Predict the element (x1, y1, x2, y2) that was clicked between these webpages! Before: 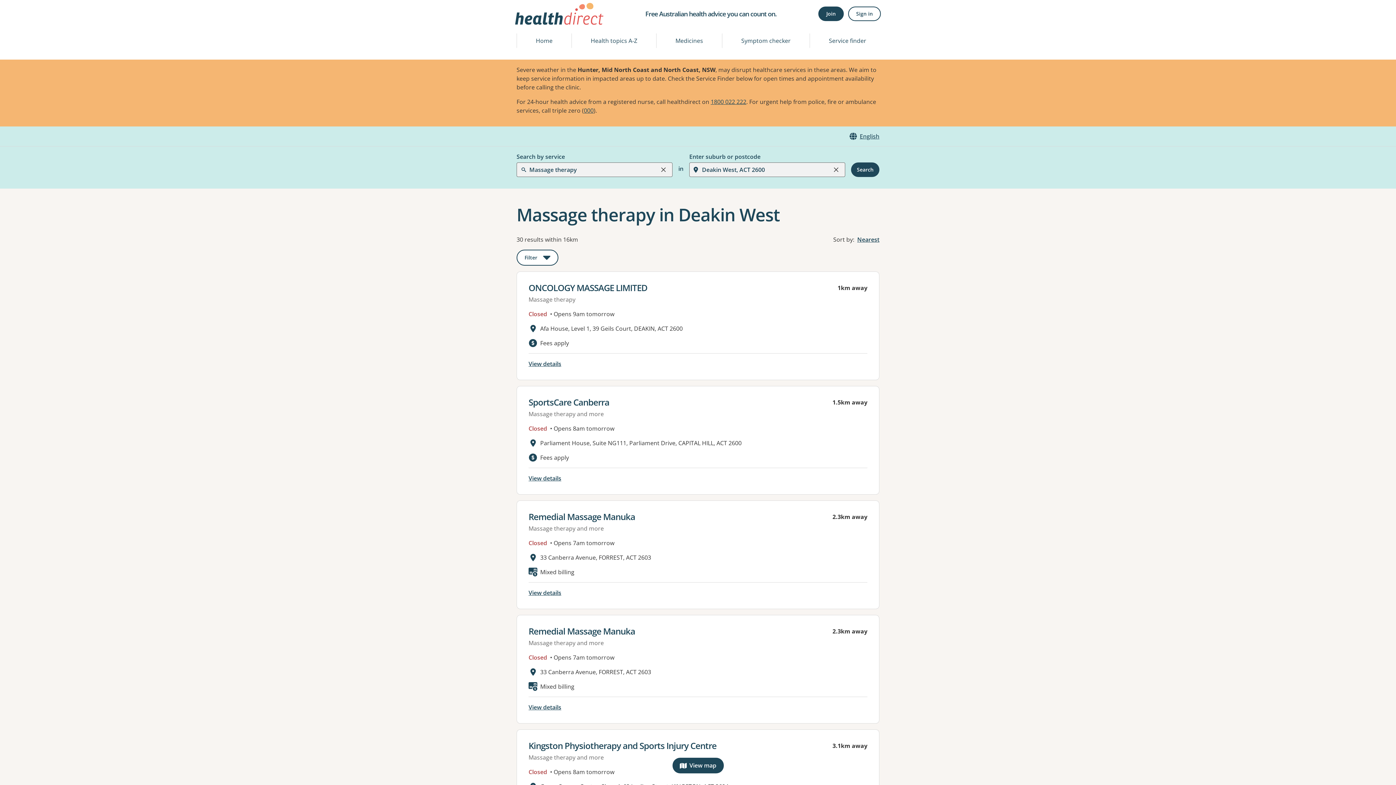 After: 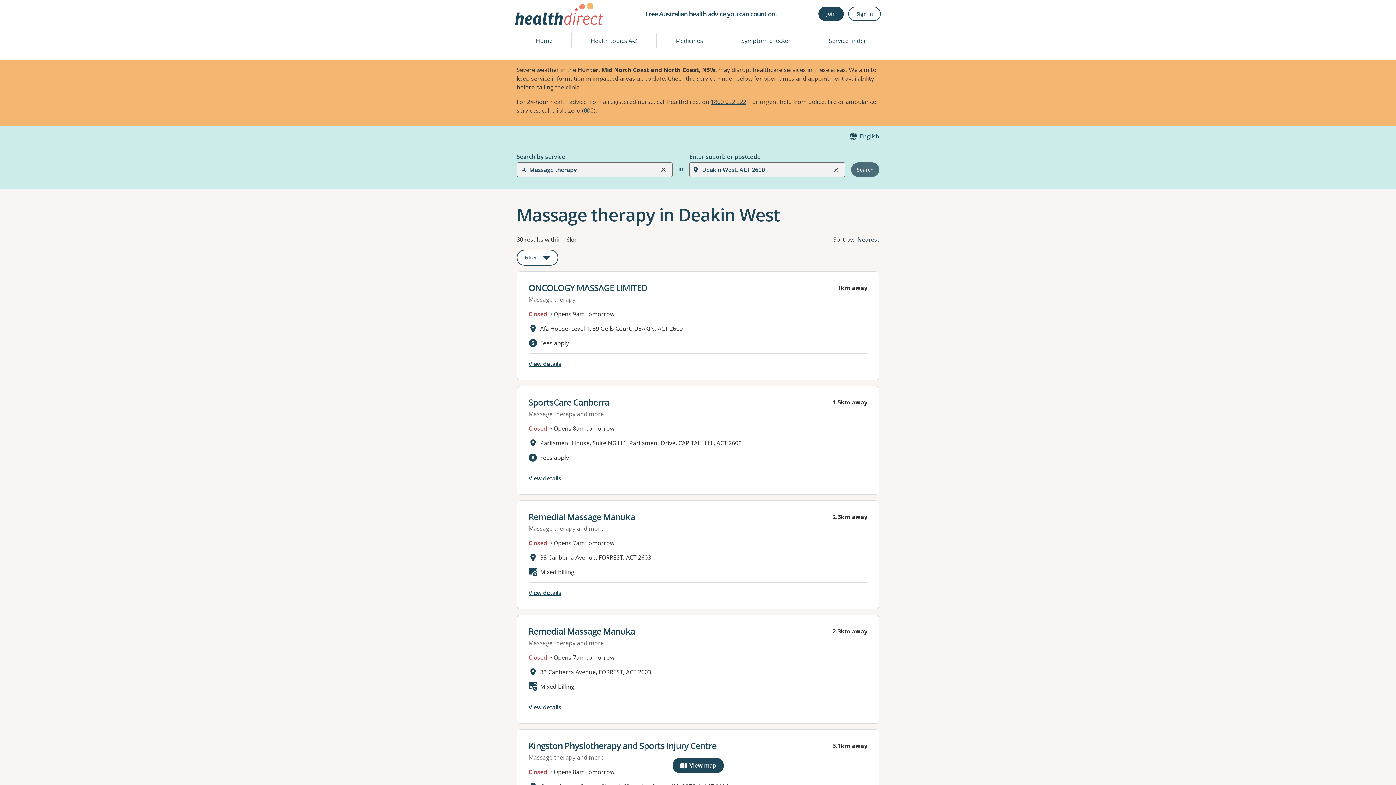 Action: bbox: (851, 162, 879, 177) label: Search